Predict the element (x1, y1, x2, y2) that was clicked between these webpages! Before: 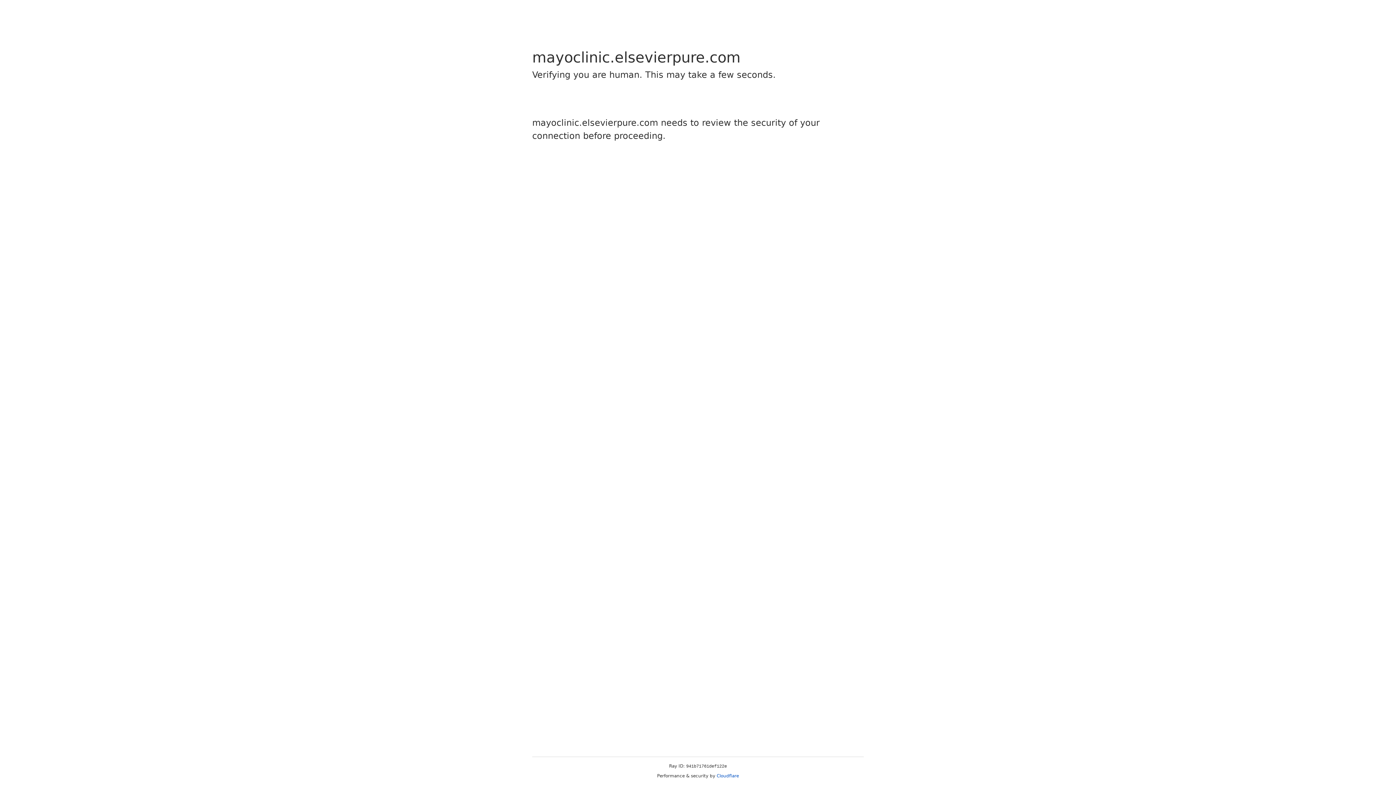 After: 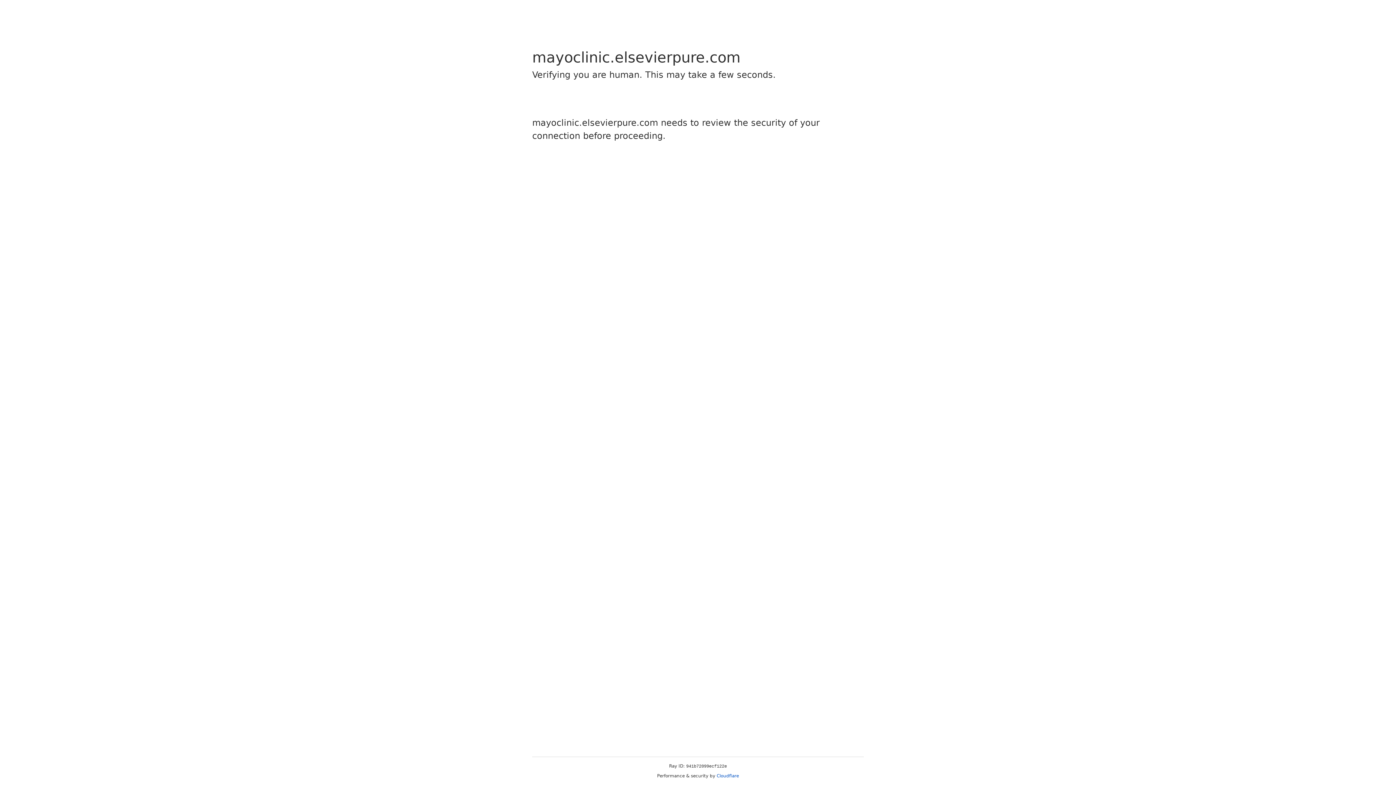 Action: label: Cloudflare bbox: (716, 773, 739, 778)